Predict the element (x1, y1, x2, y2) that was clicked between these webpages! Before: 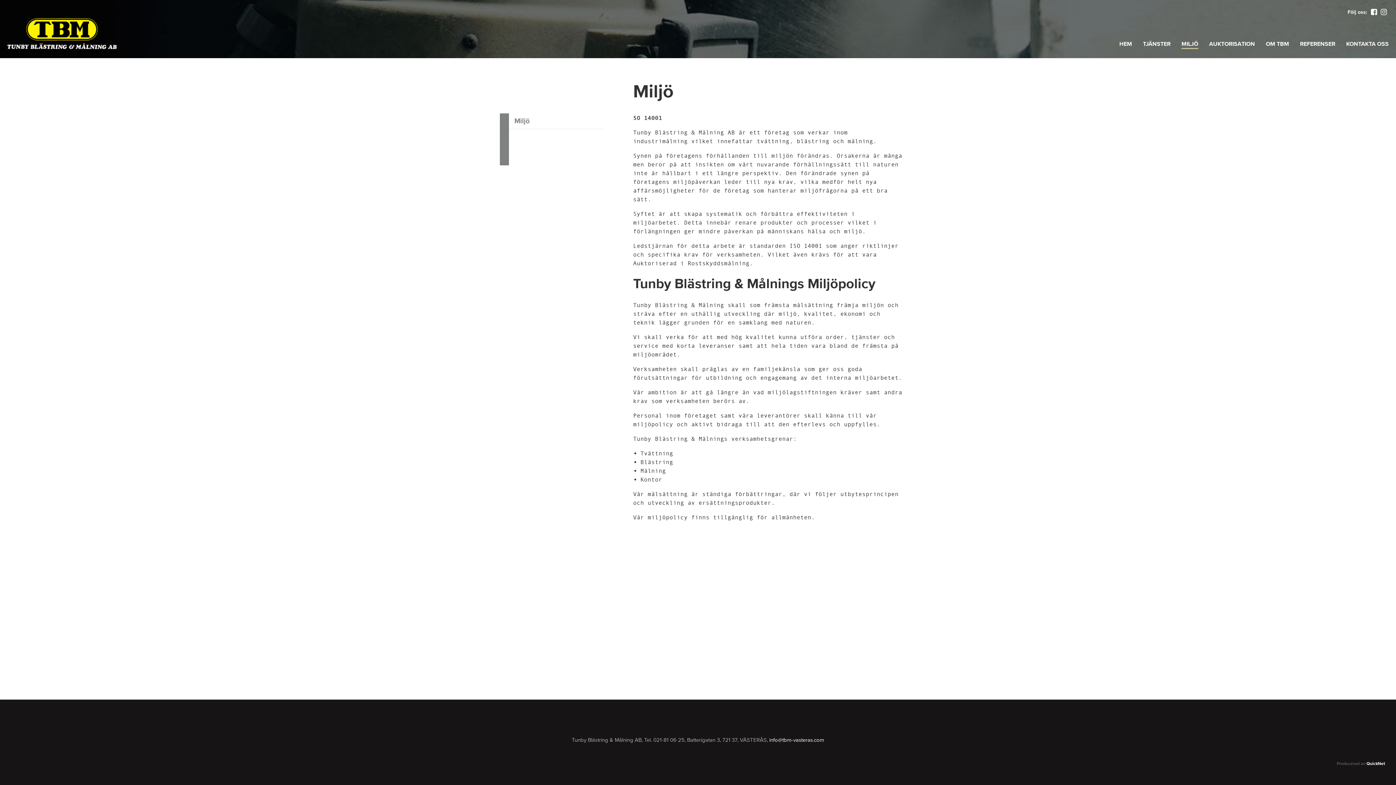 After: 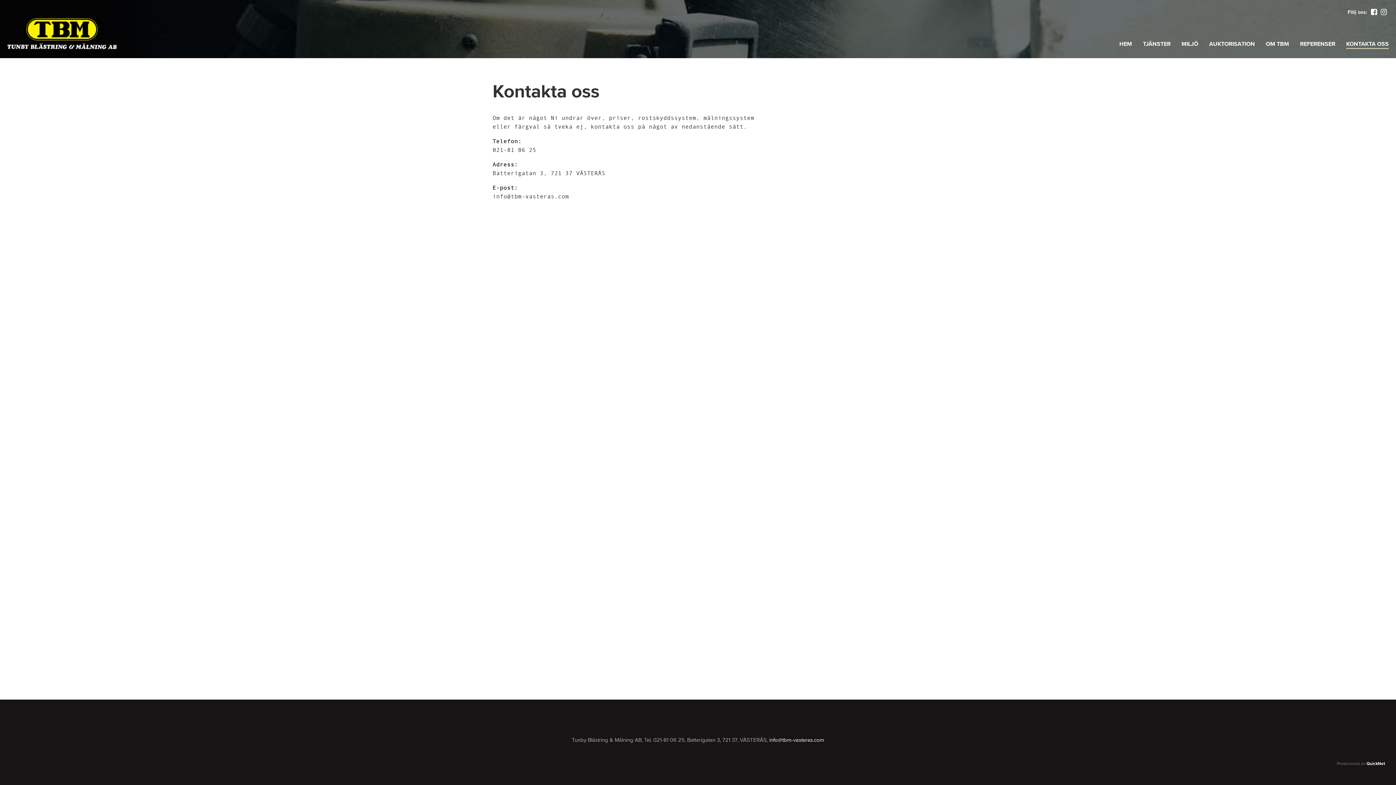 Action: label: KONTAKTA OSS bbox: (1346, 40, 1389, 46)